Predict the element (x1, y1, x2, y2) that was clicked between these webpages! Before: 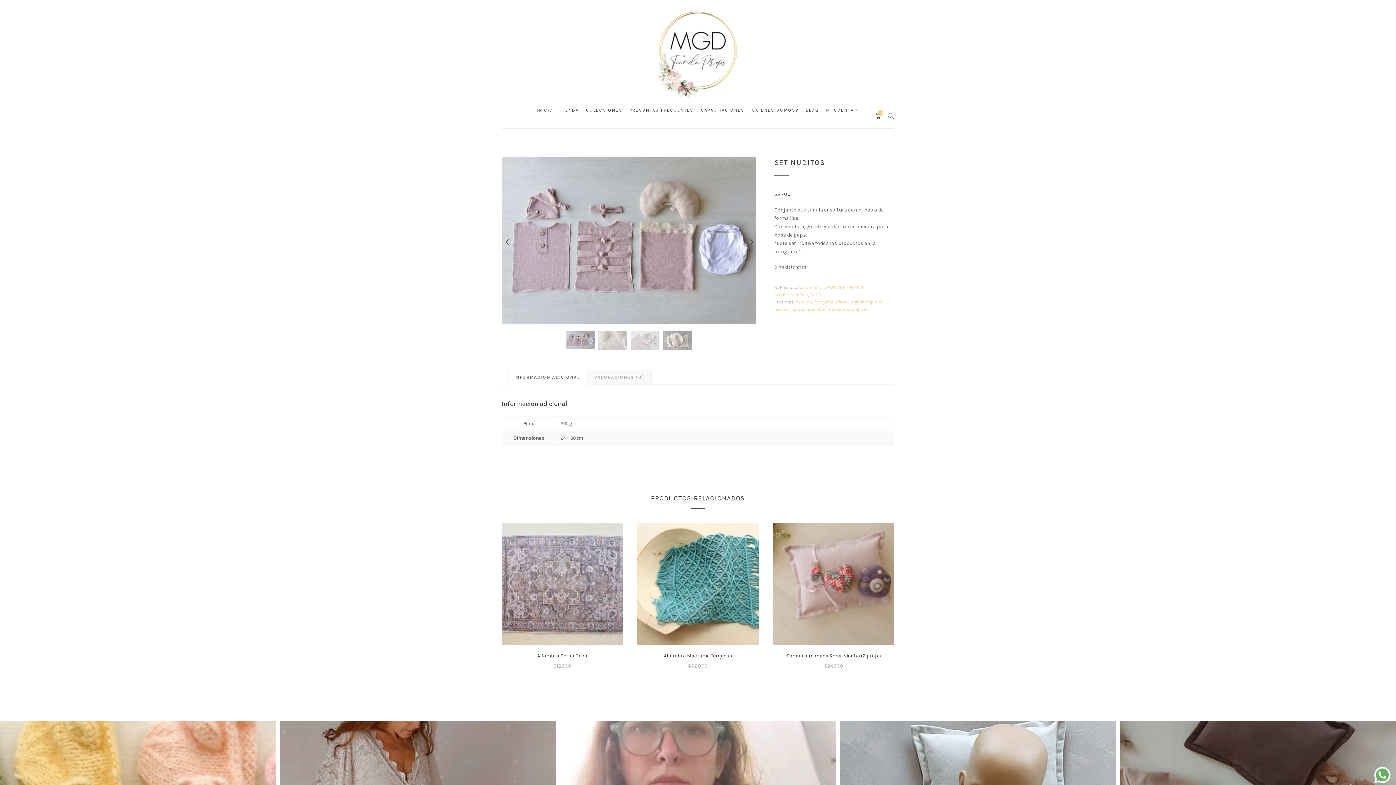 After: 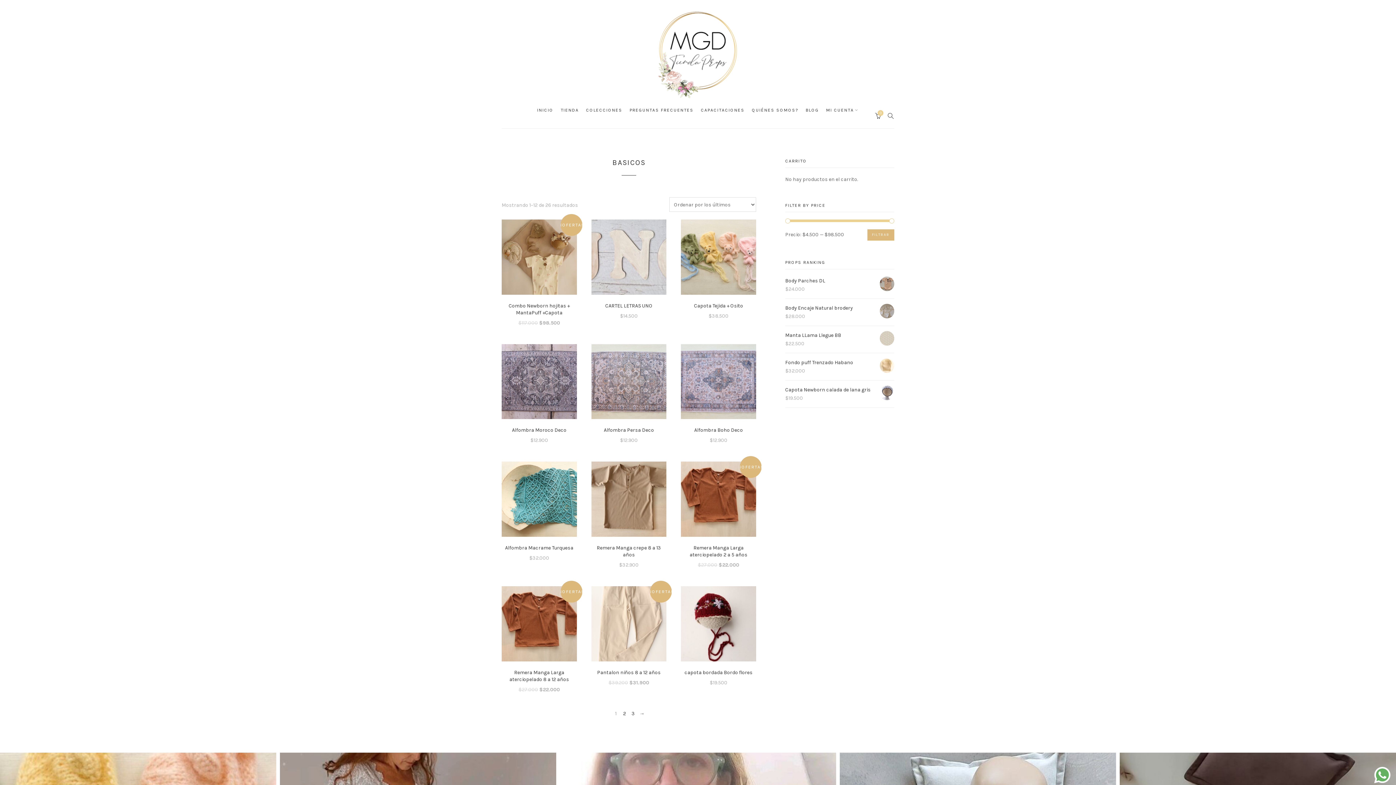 Action: label: basicos bbox: (796, 299, 812, 304)